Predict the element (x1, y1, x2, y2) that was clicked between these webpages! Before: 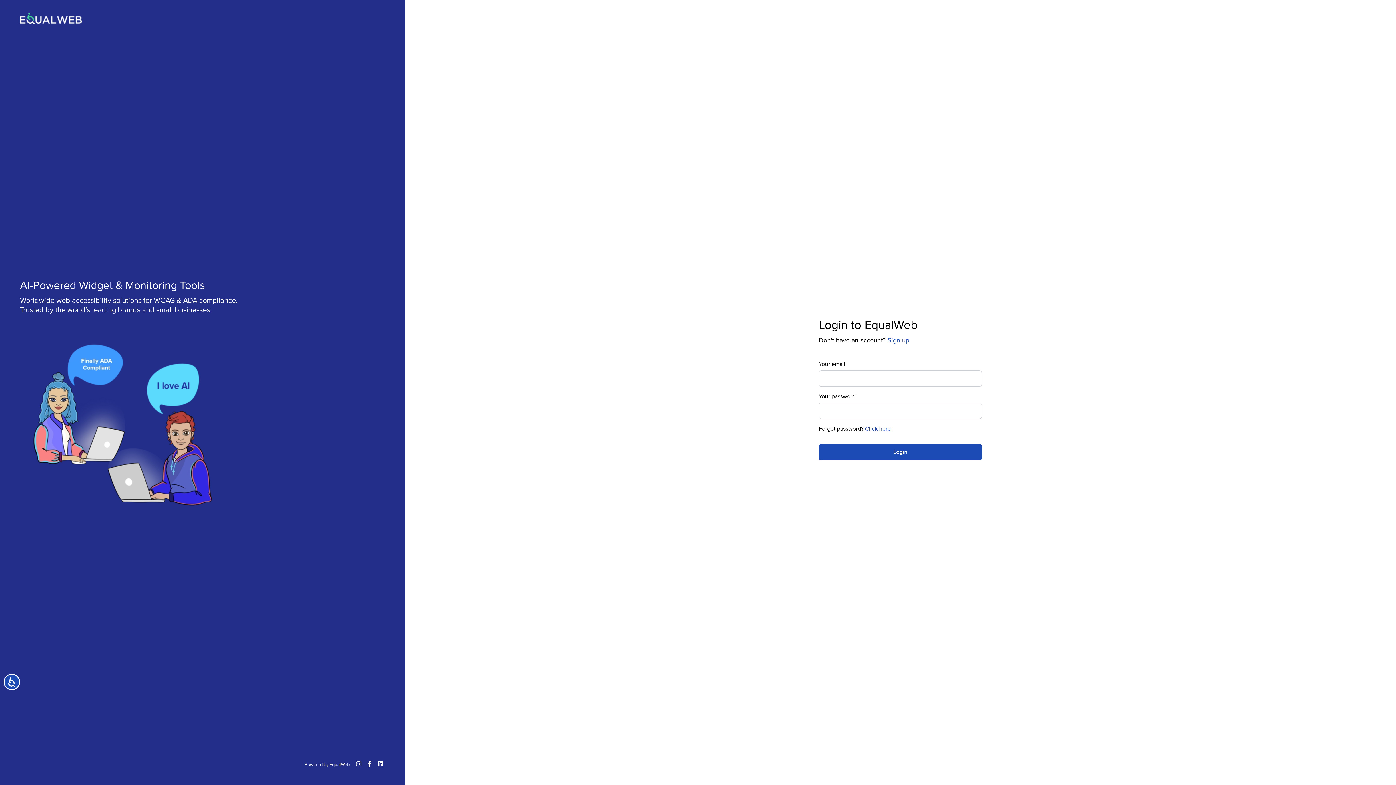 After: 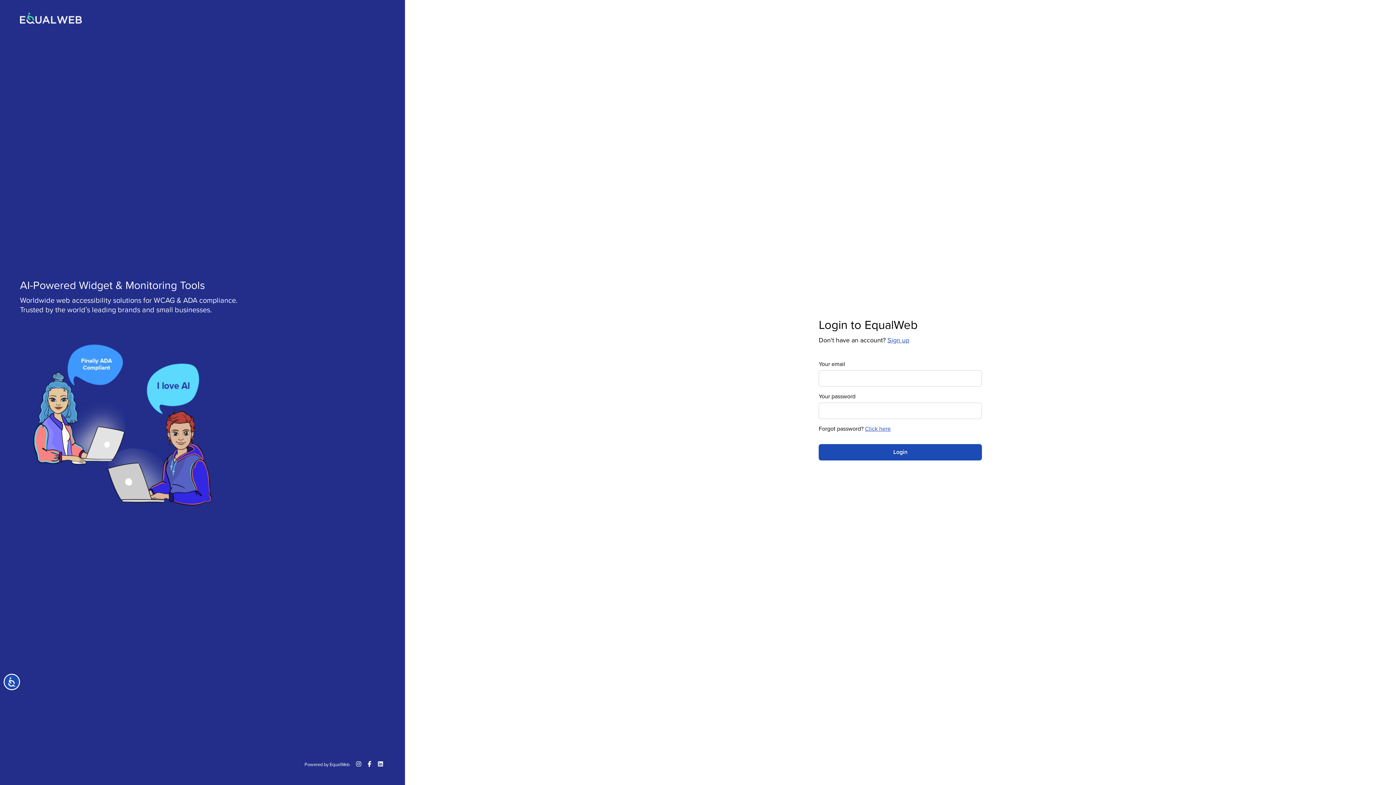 Action: bbox: (367, 760, 371, 769)